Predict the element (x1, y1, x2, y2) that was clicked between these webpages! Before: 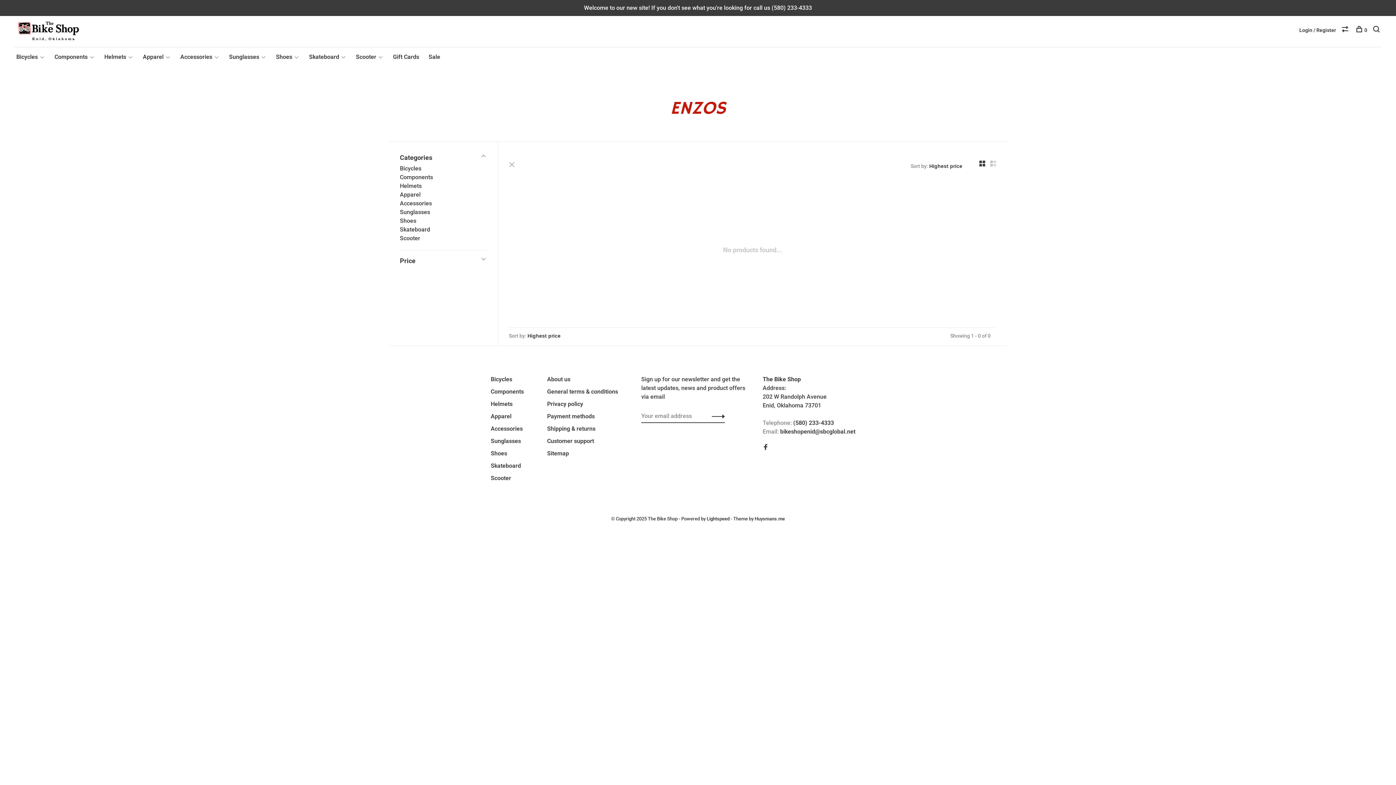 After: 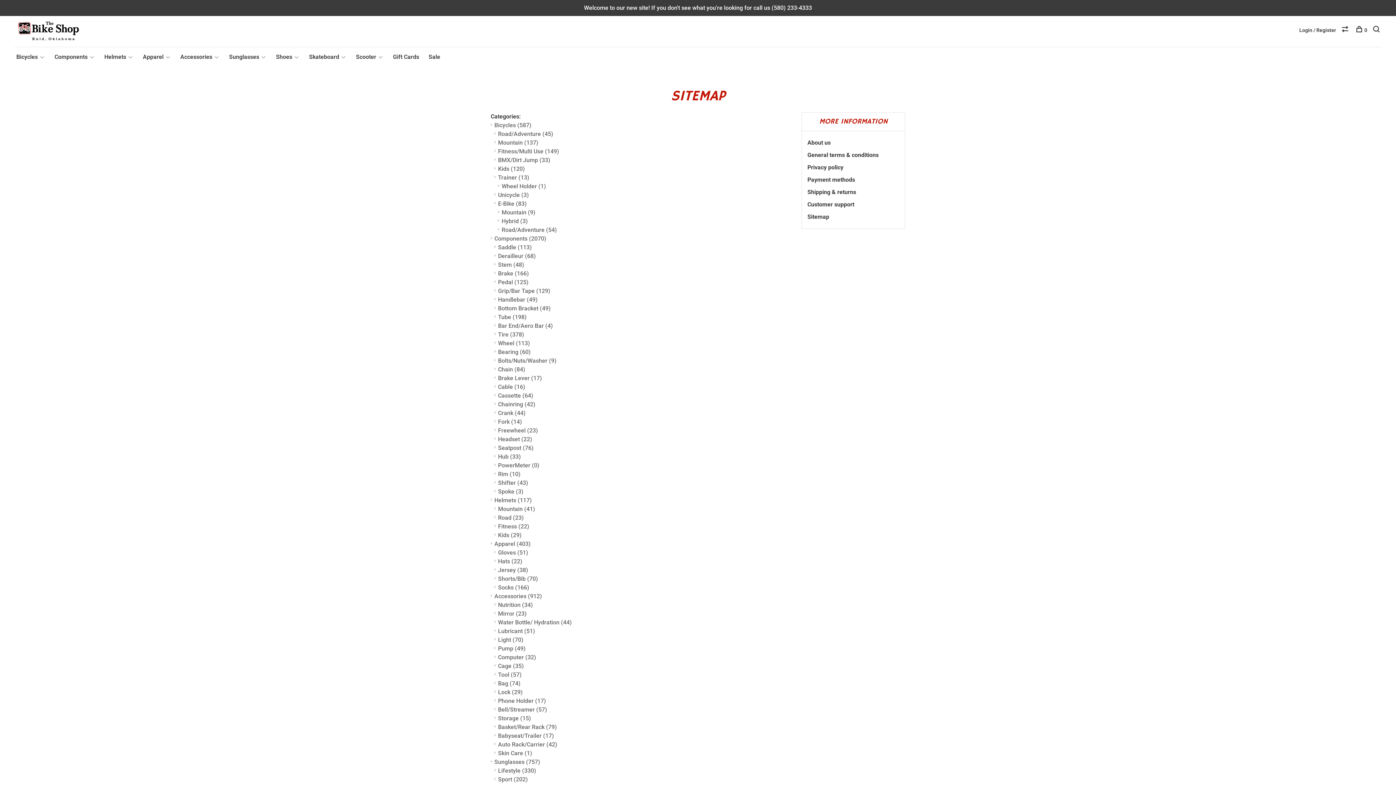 Action: bbox: (547, 450, 569, 457) label: Sitemap